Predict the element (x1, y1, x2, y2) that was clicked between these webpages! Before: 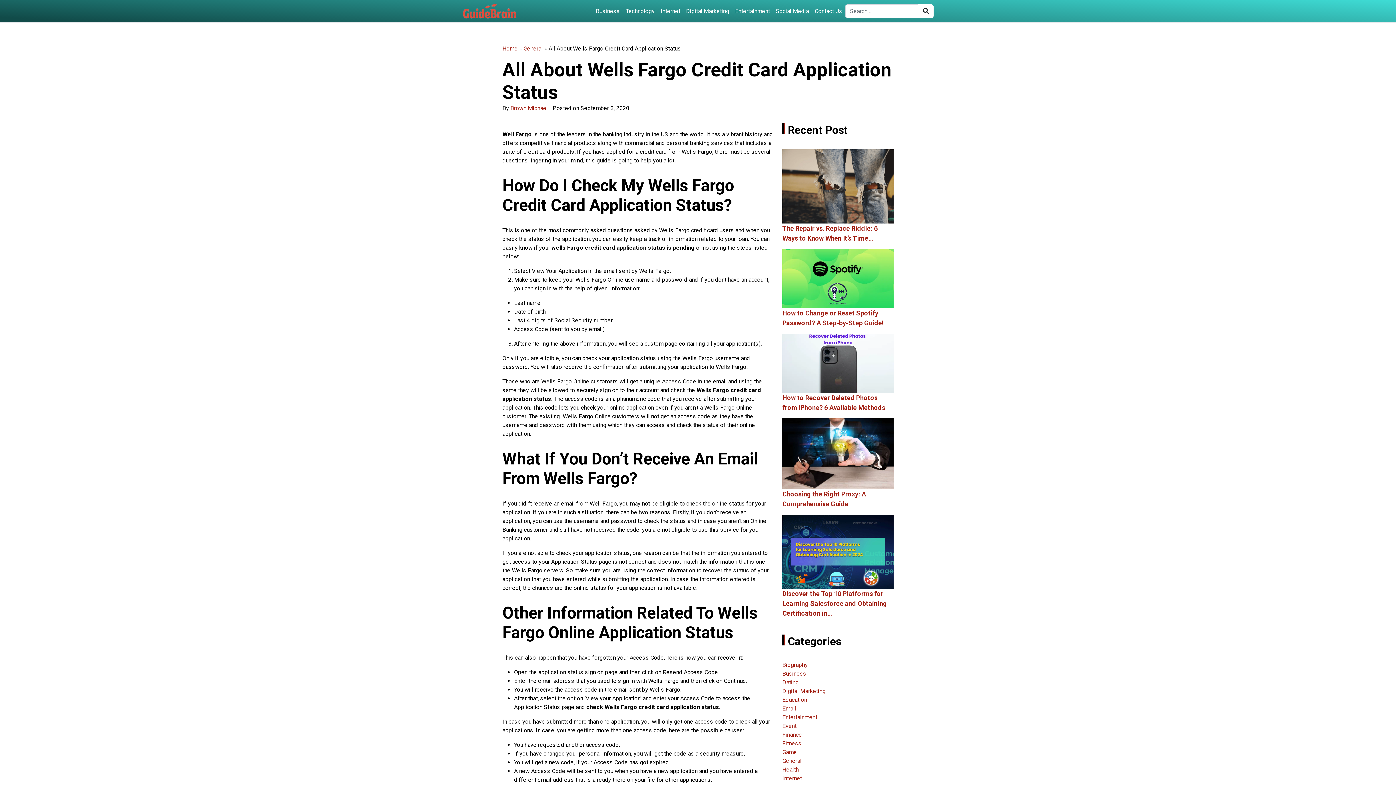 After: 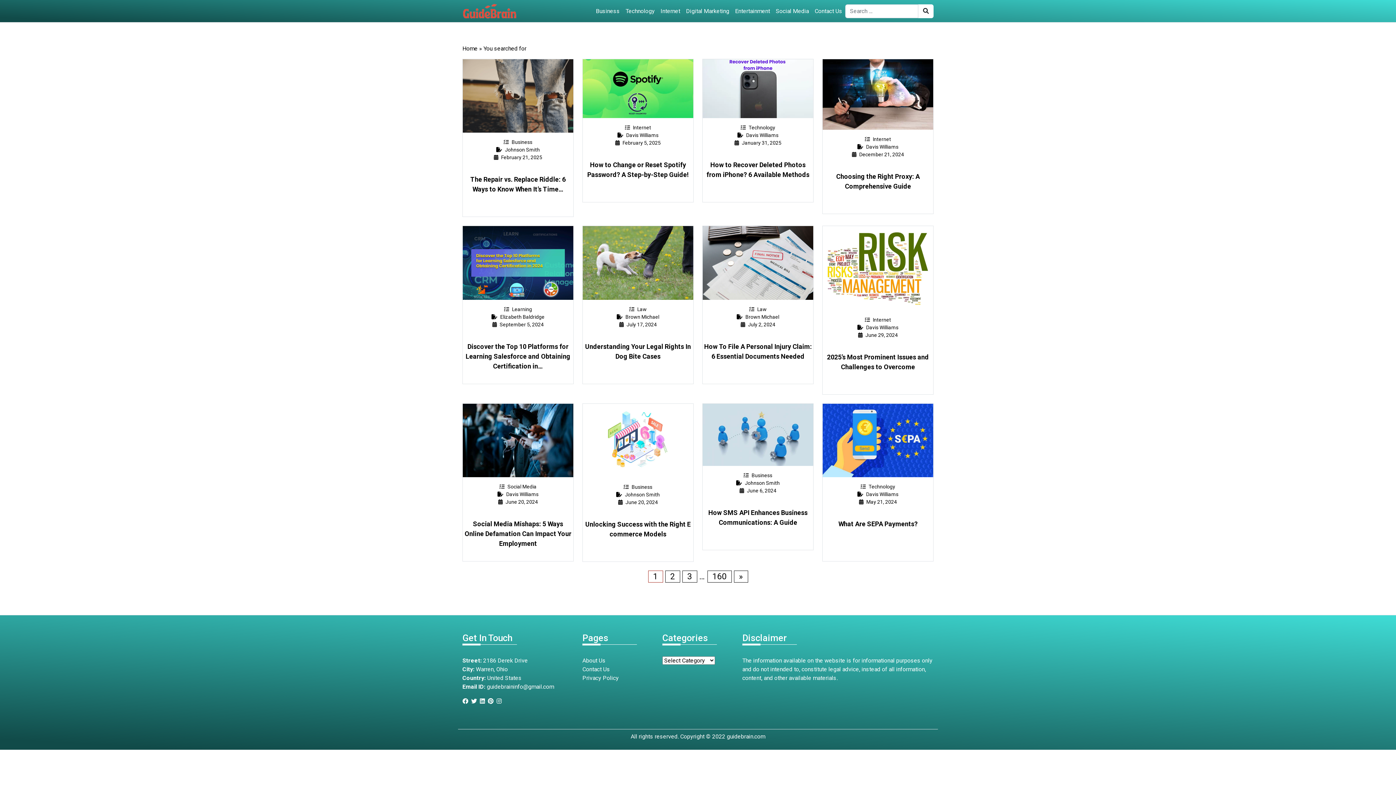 Action: bbox: (918, 4, 933, 18) label: Search